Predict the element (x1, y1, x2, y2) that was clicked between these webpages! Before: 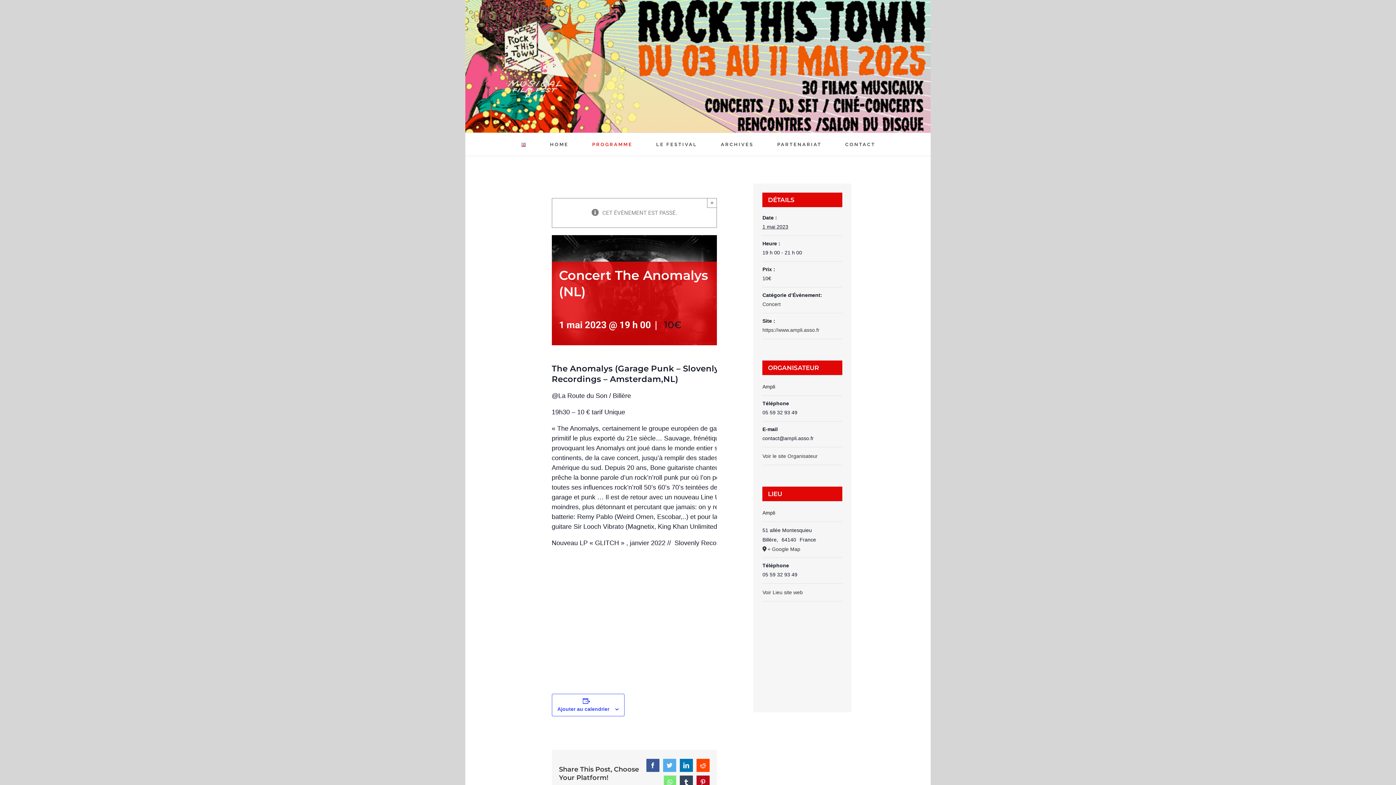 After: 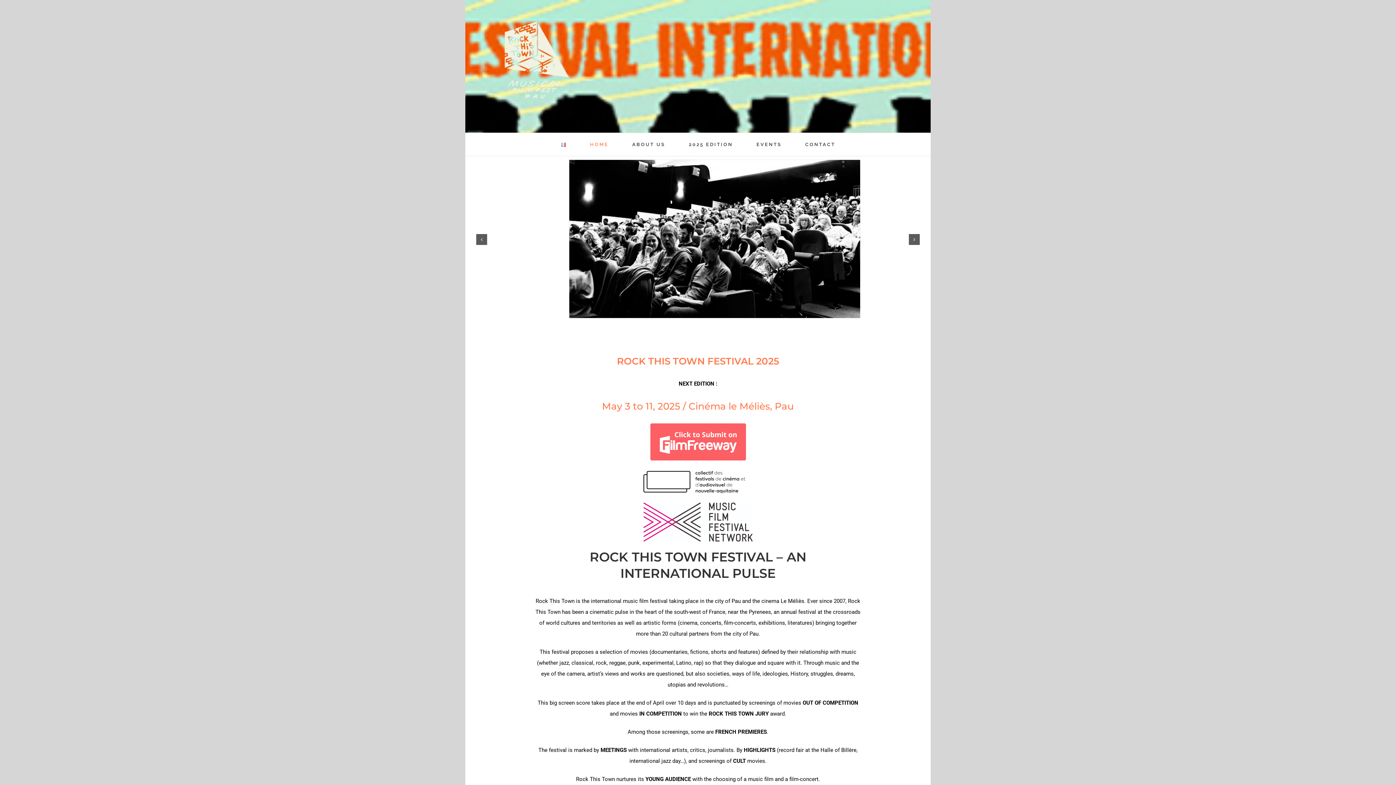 Action: bbox: (520, 133, 526, 156)